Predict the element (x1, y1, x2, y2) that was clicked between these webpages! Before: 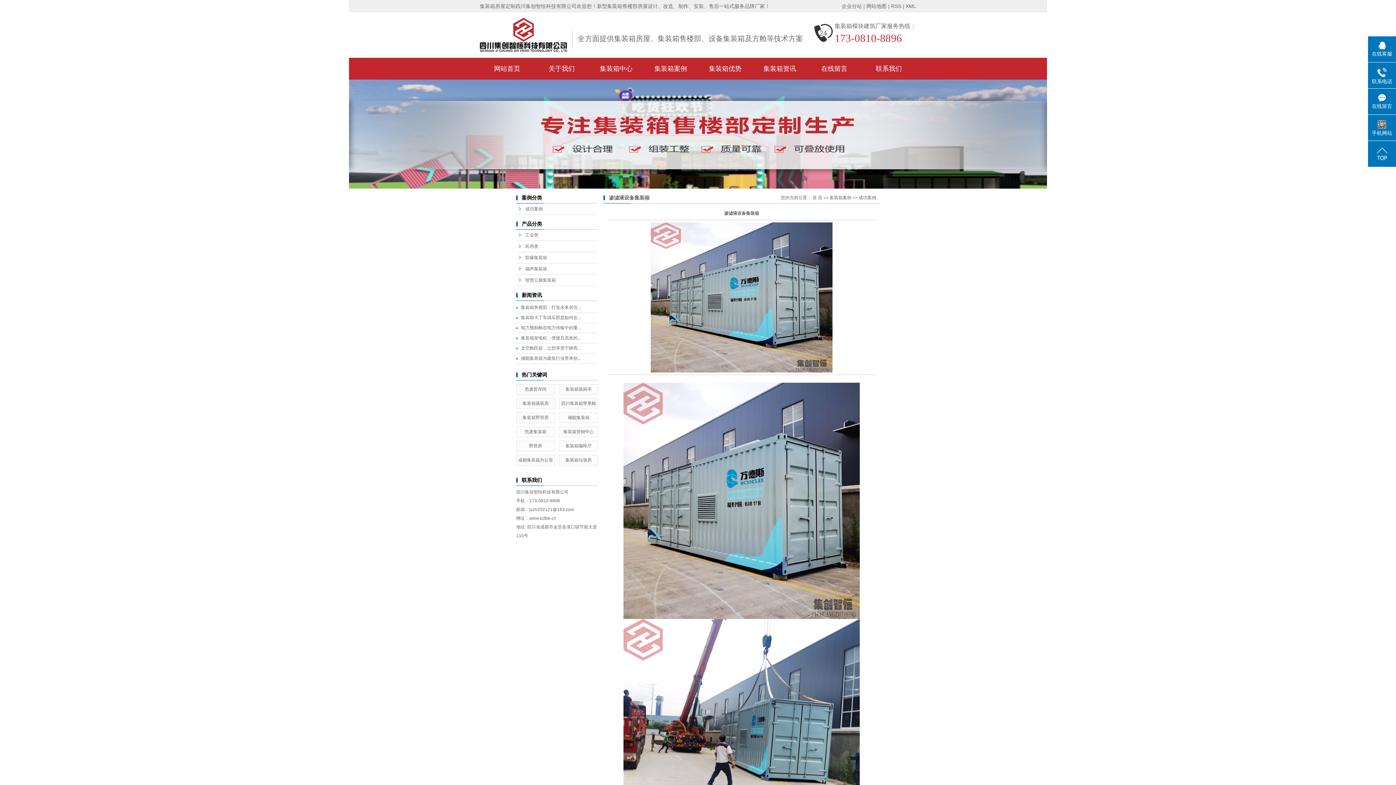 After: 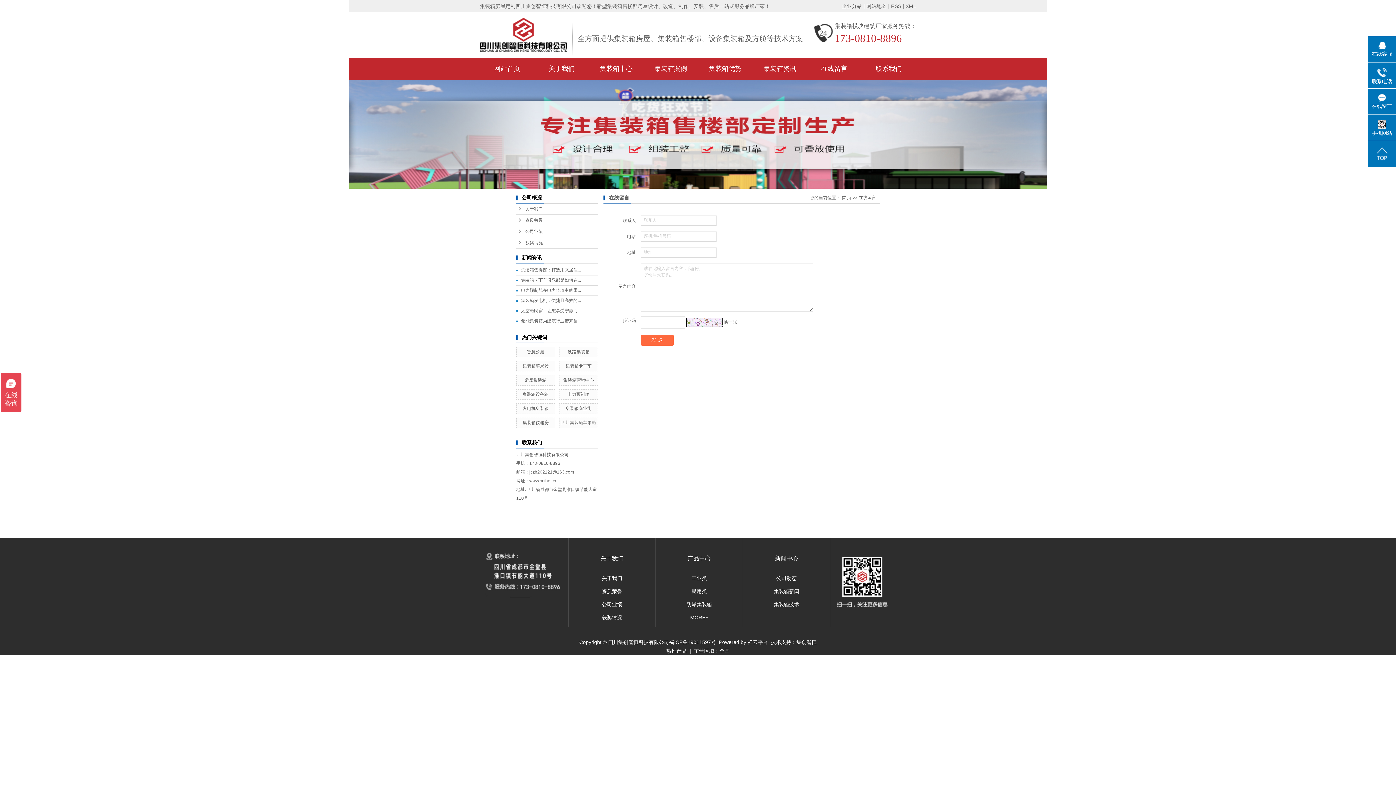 Action: bbox: (807, 57, 861, 79) label: 在线留言